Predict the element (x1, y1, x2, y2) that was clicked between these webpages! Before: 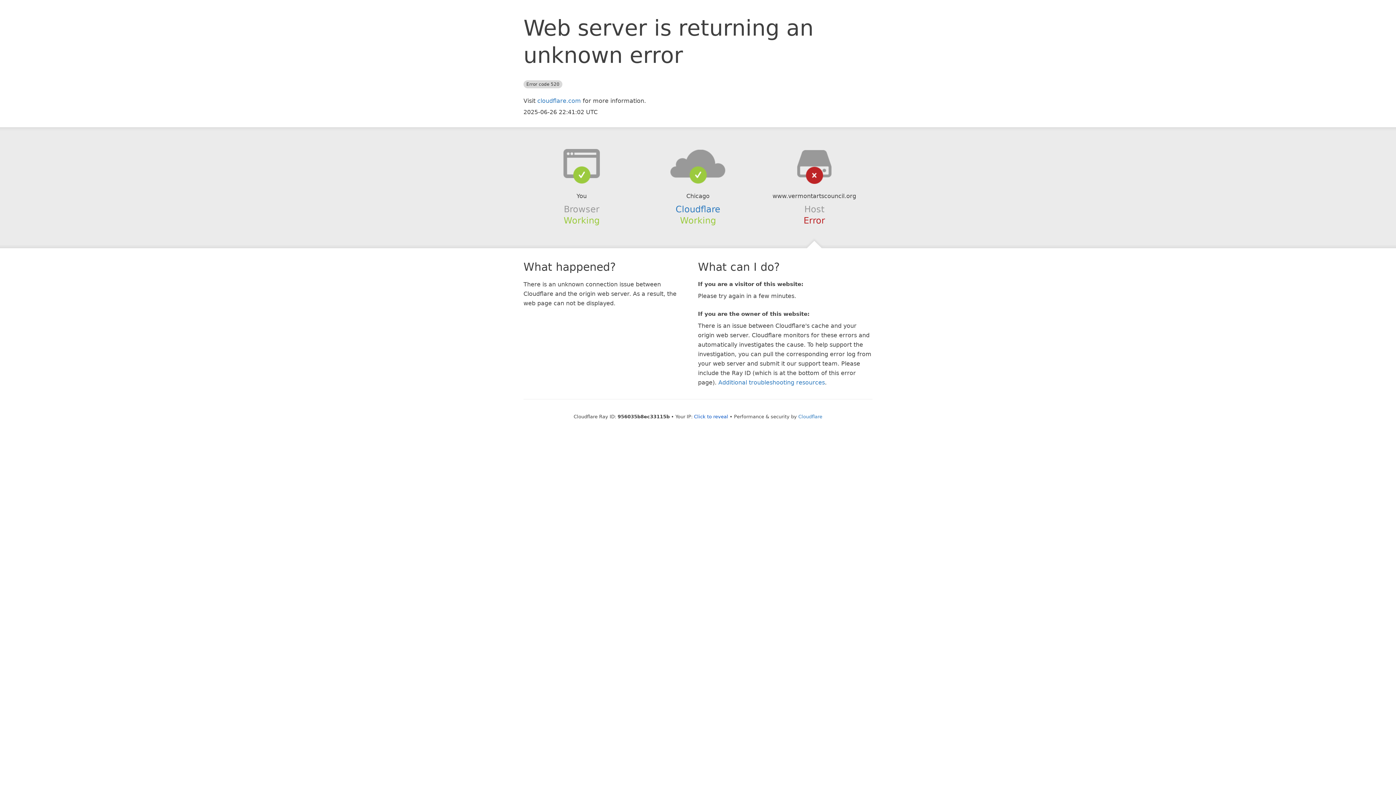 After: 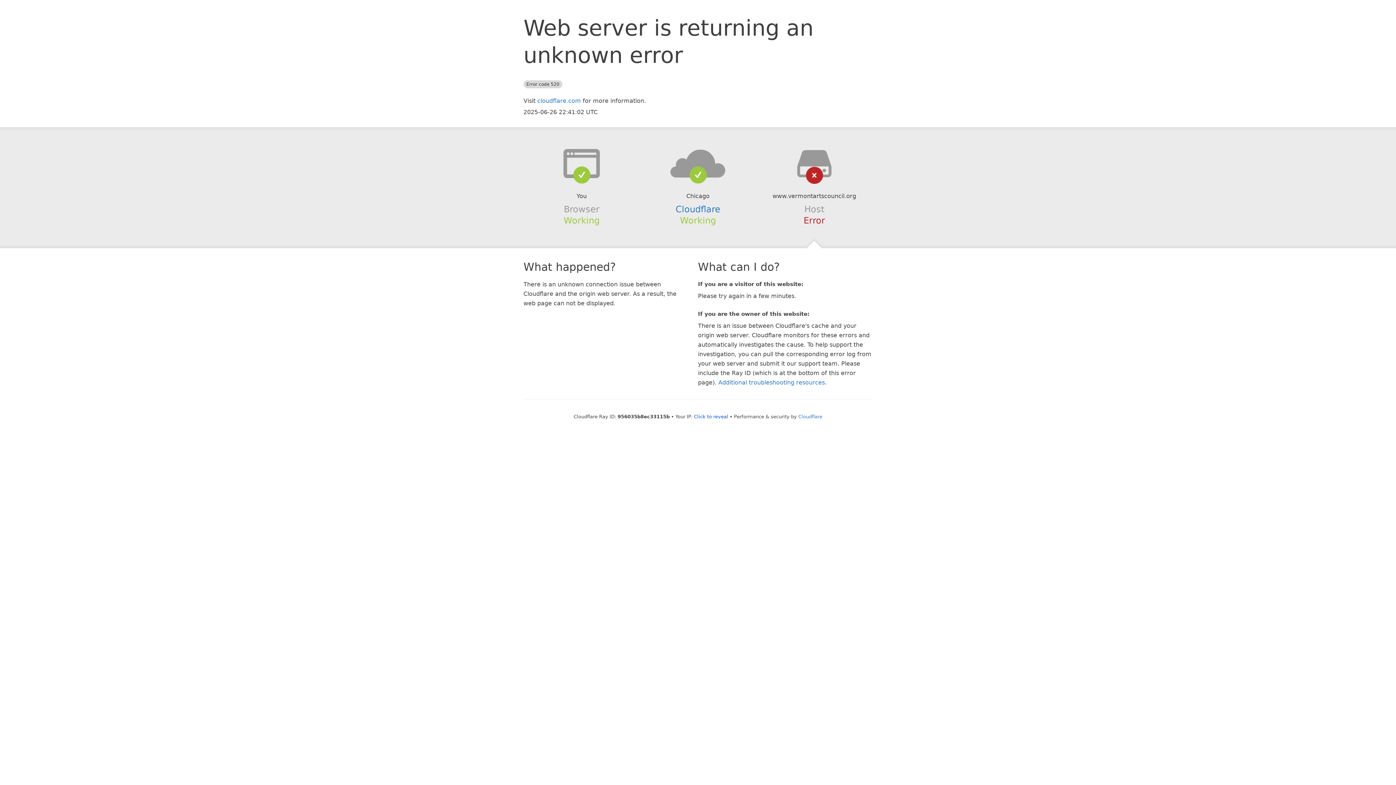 Action: bbox: (639, 148, 756, 178)